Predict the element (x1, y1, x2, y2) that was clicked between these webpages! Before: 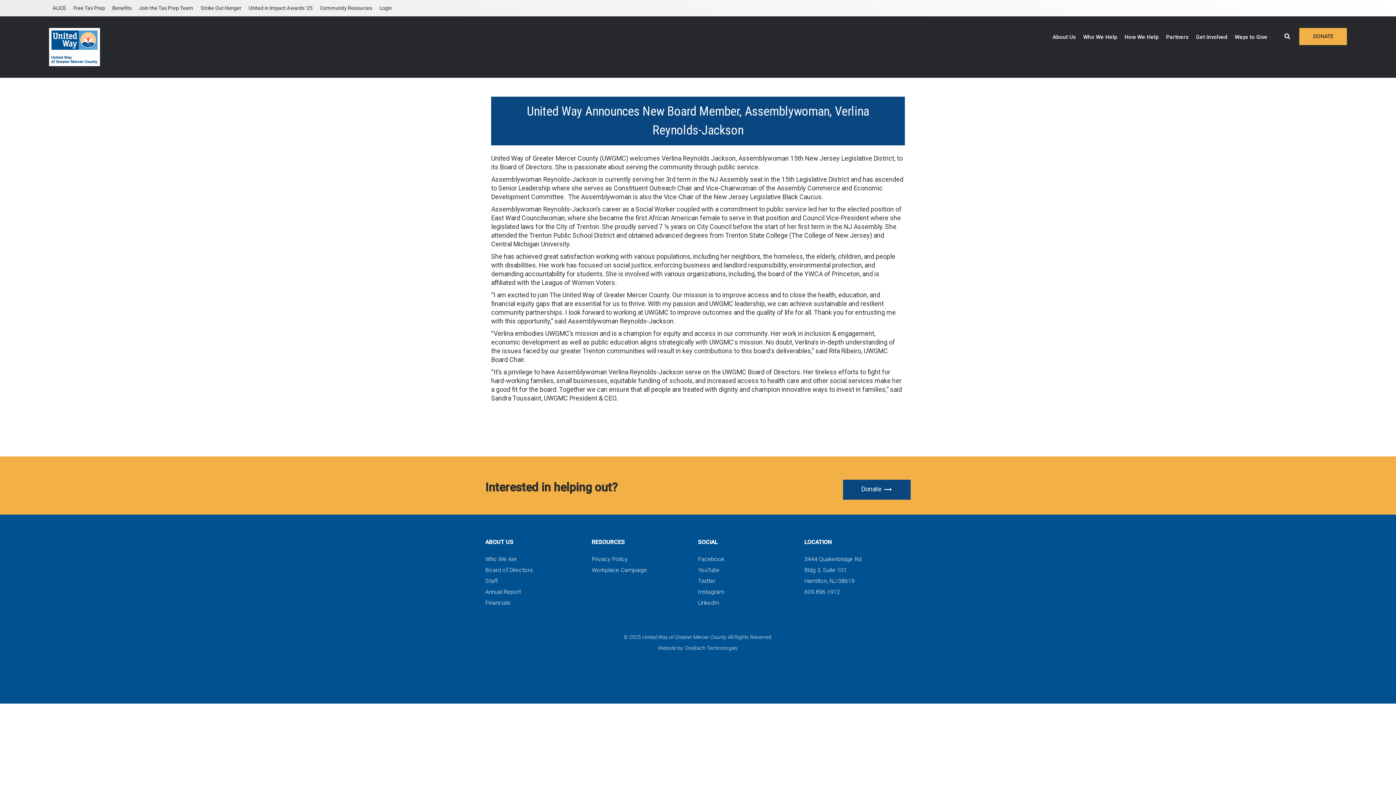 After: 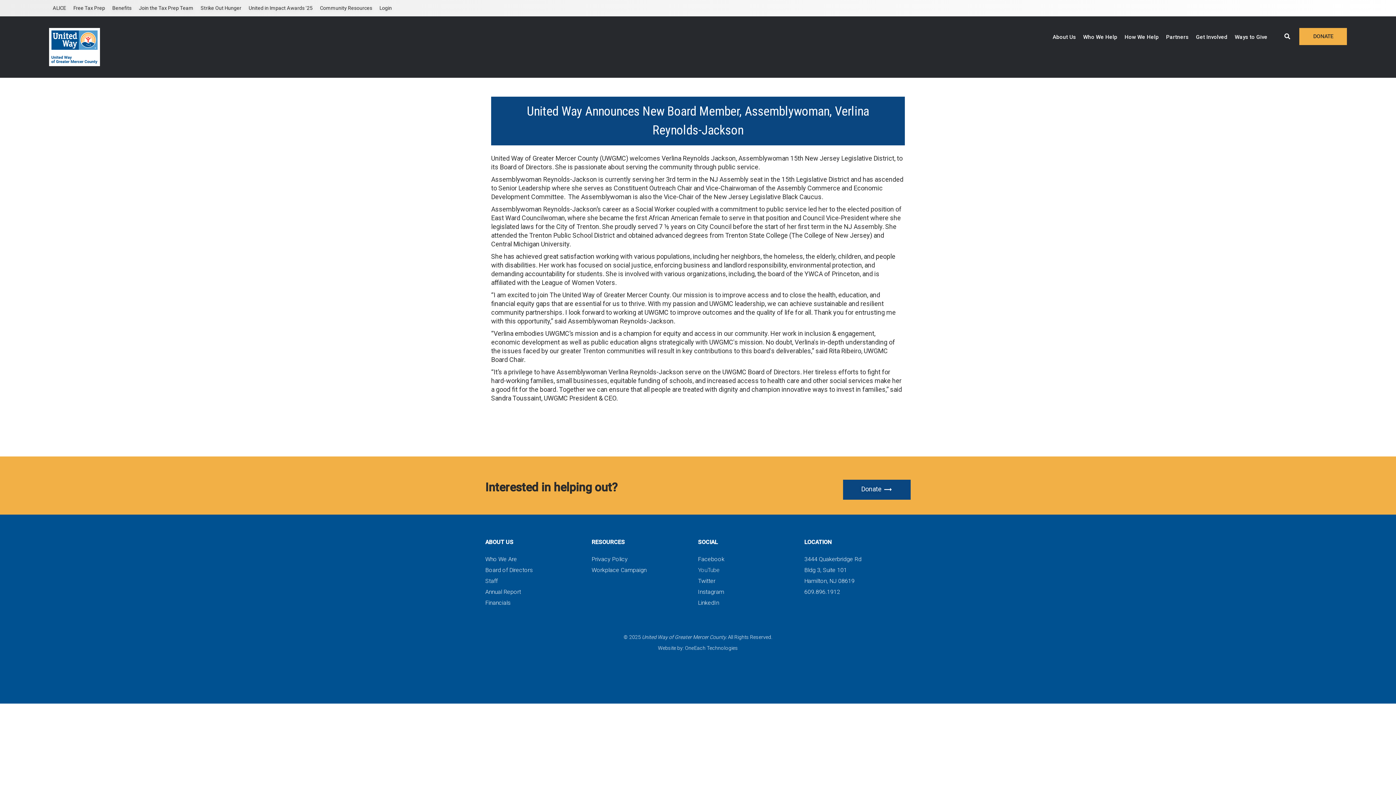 Action: label: YouTube bbox: (698, 566, 720, 573)